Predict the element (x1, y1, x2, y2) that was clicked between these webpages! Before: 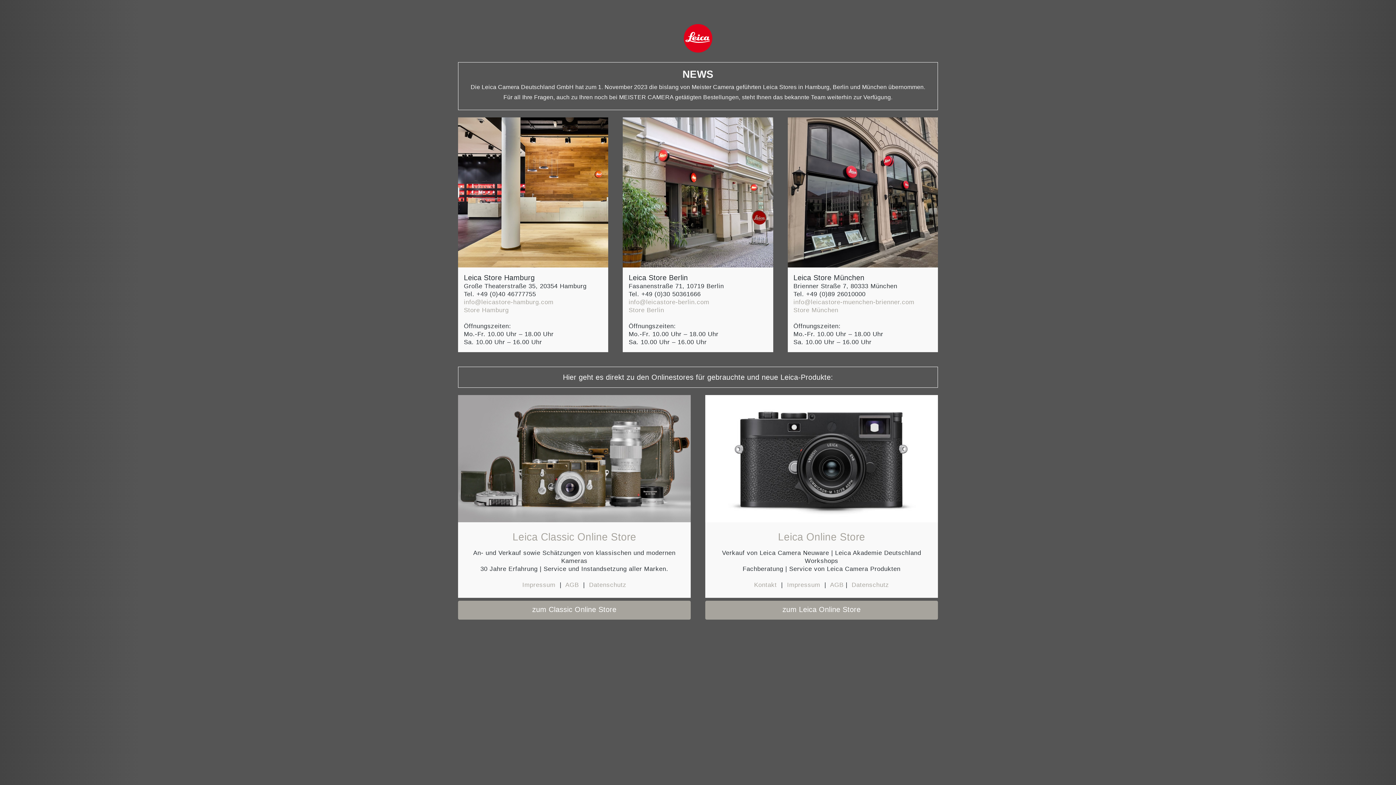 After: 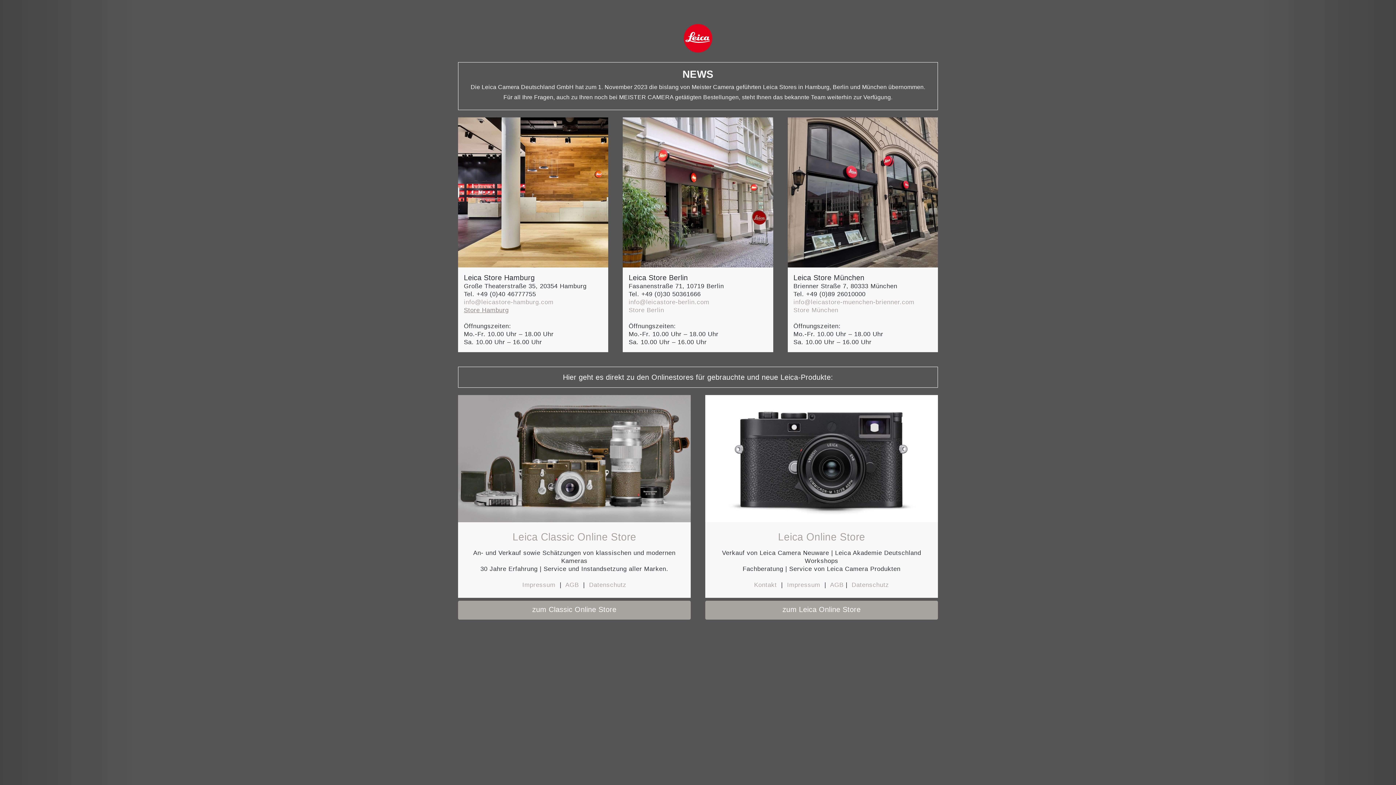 Action: label: Store Hamburg bbox: (464, 307, 508, 313)